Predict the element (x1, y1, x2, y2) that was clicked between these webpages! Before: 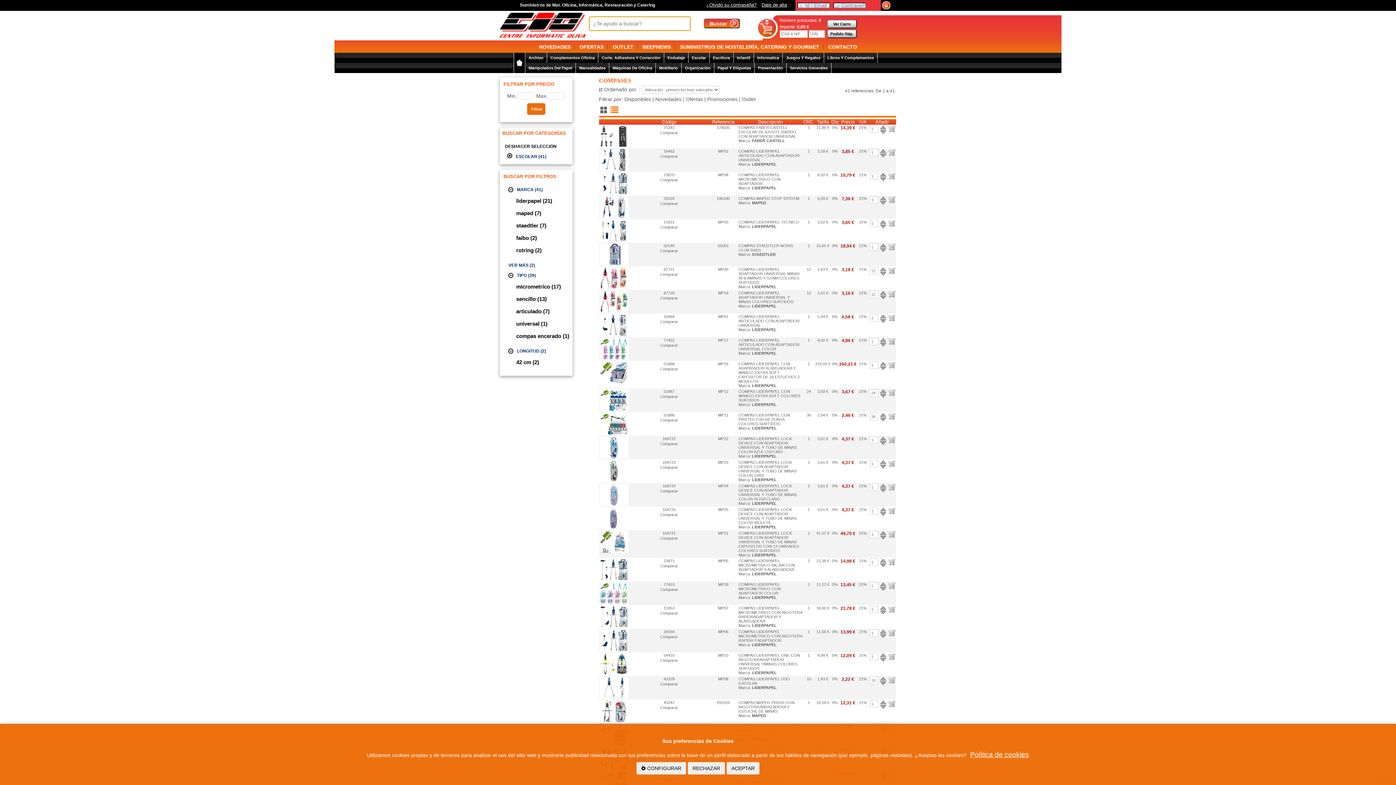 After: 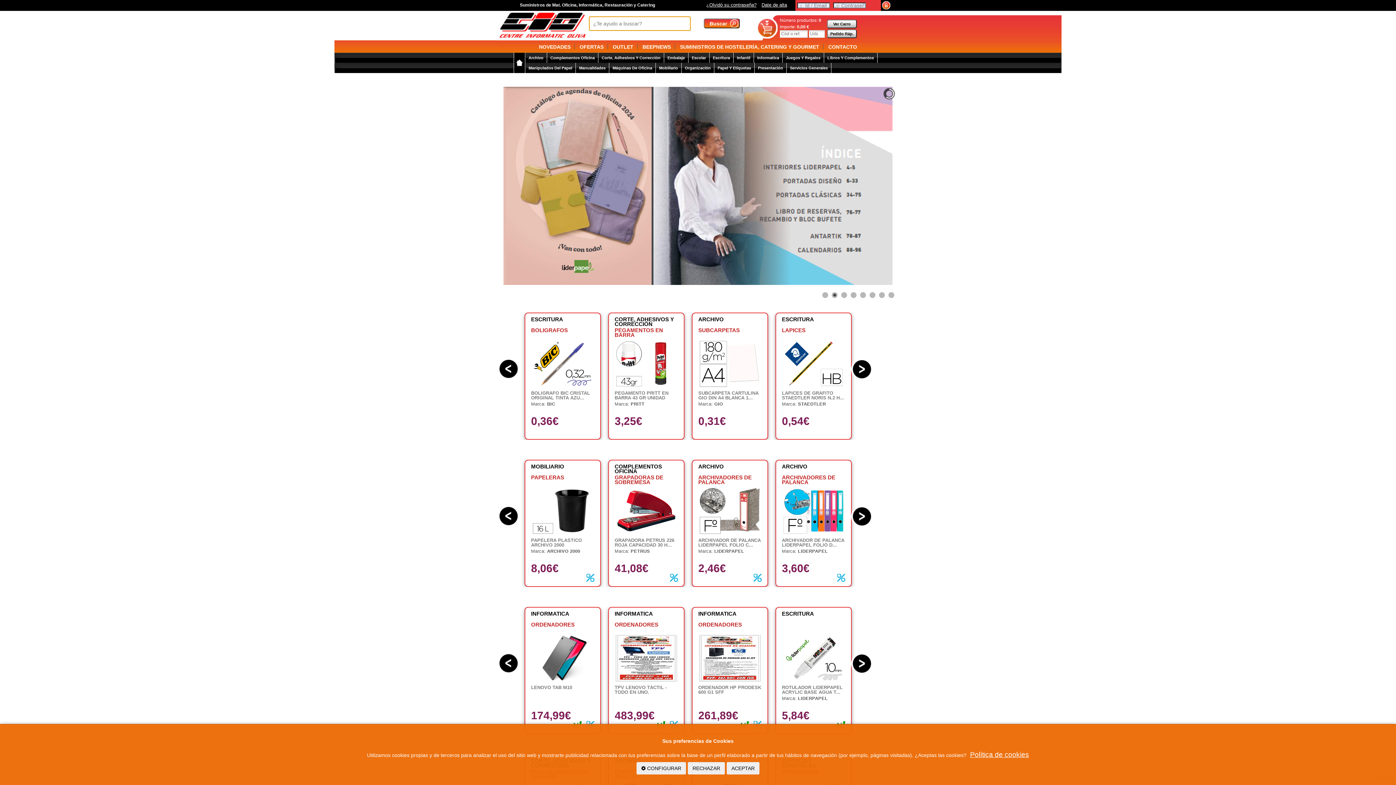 Action: bbox: (497, 10, 586, 40)